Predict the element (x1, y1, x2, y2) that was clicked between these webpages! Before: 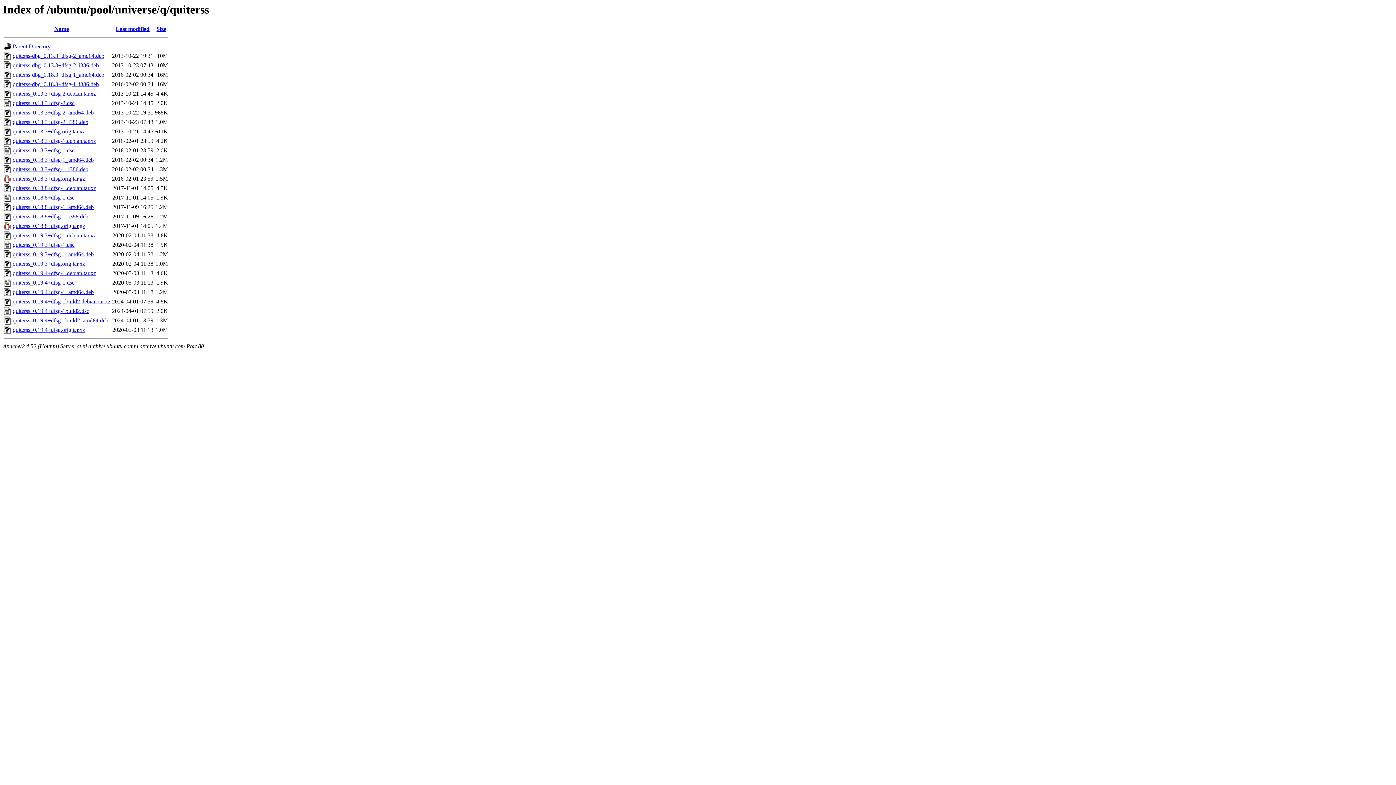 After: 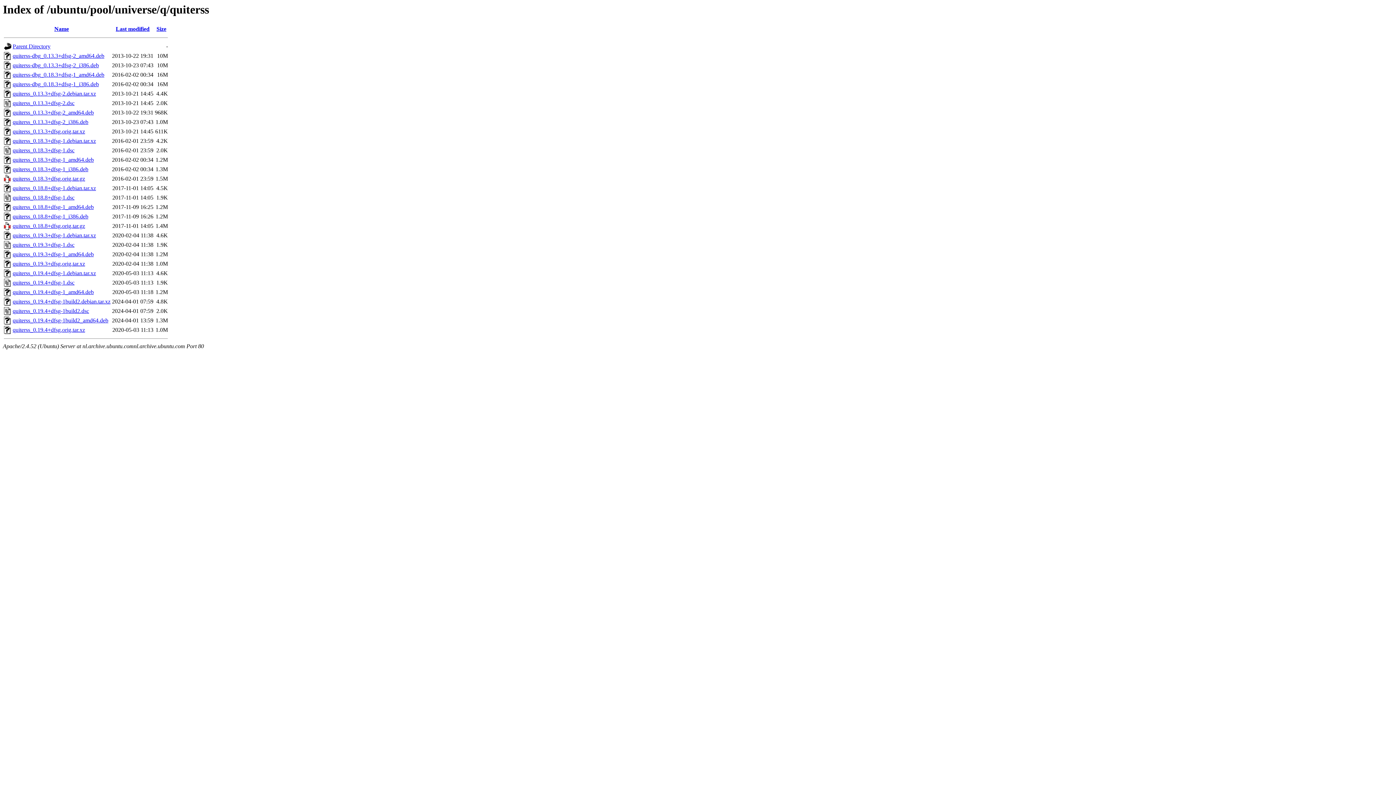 Action: label: quiterss_0.18.3+dfsg-1_amd64.deb bbox: (12, 156, 93, 163)